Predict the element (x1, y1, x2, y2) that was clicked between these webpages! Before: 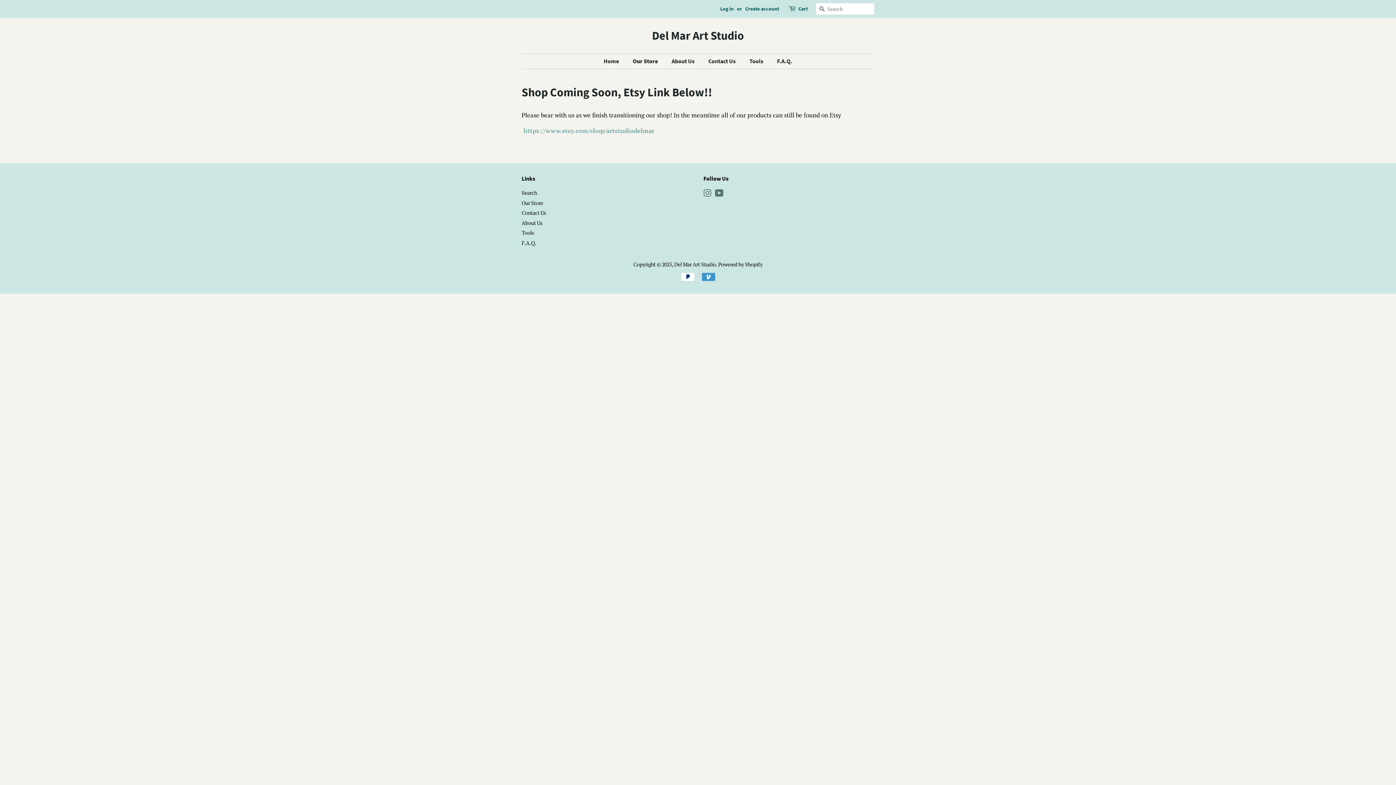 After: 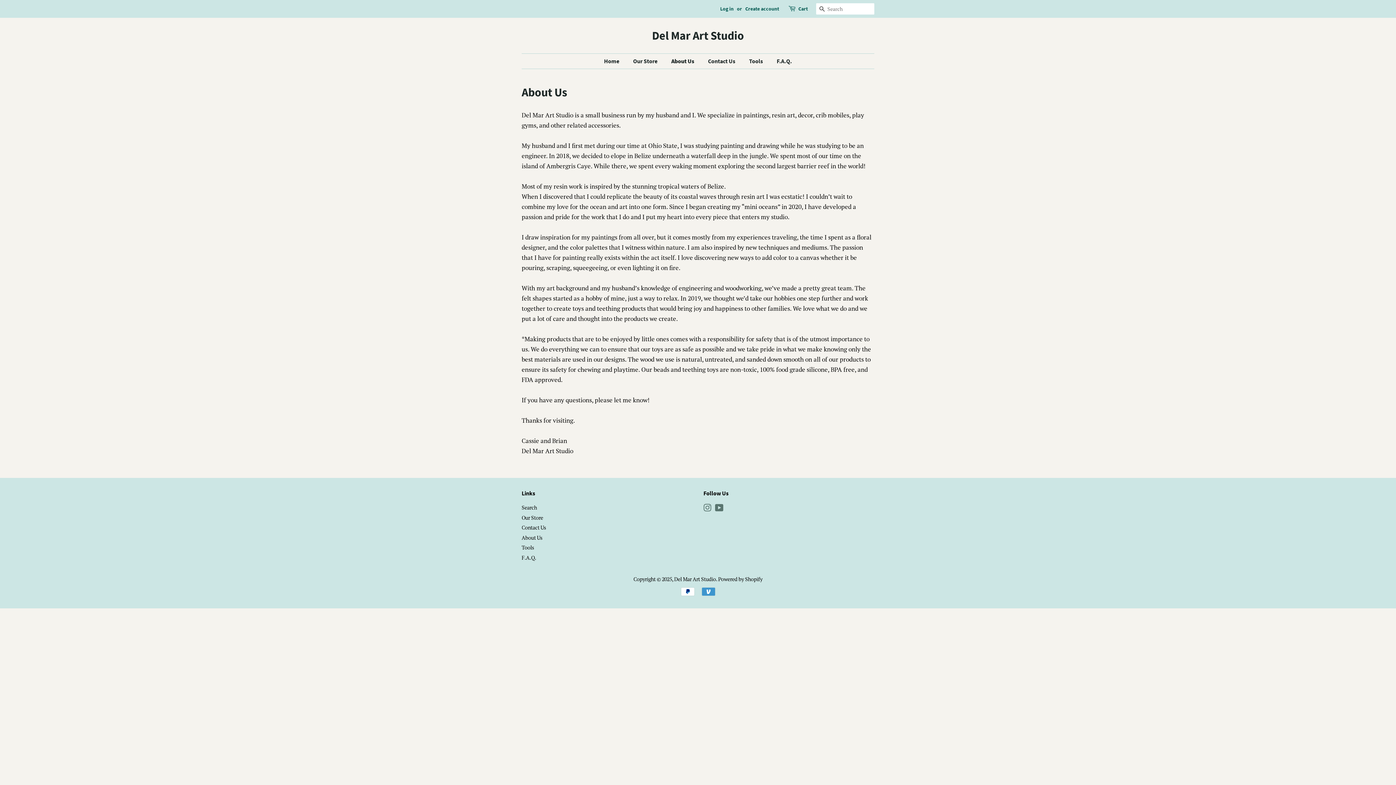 Action: label: About Us bbox: (666, 53, 702, 68)